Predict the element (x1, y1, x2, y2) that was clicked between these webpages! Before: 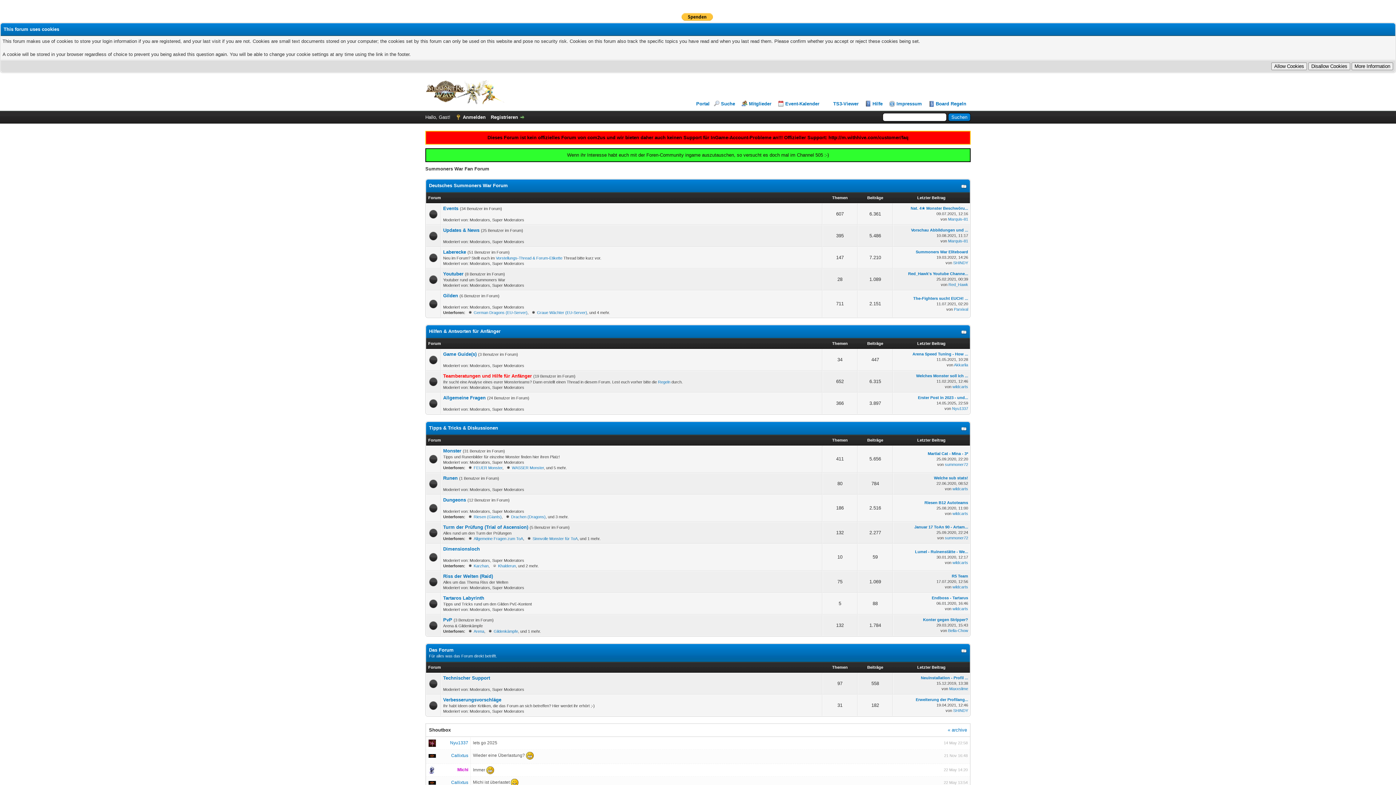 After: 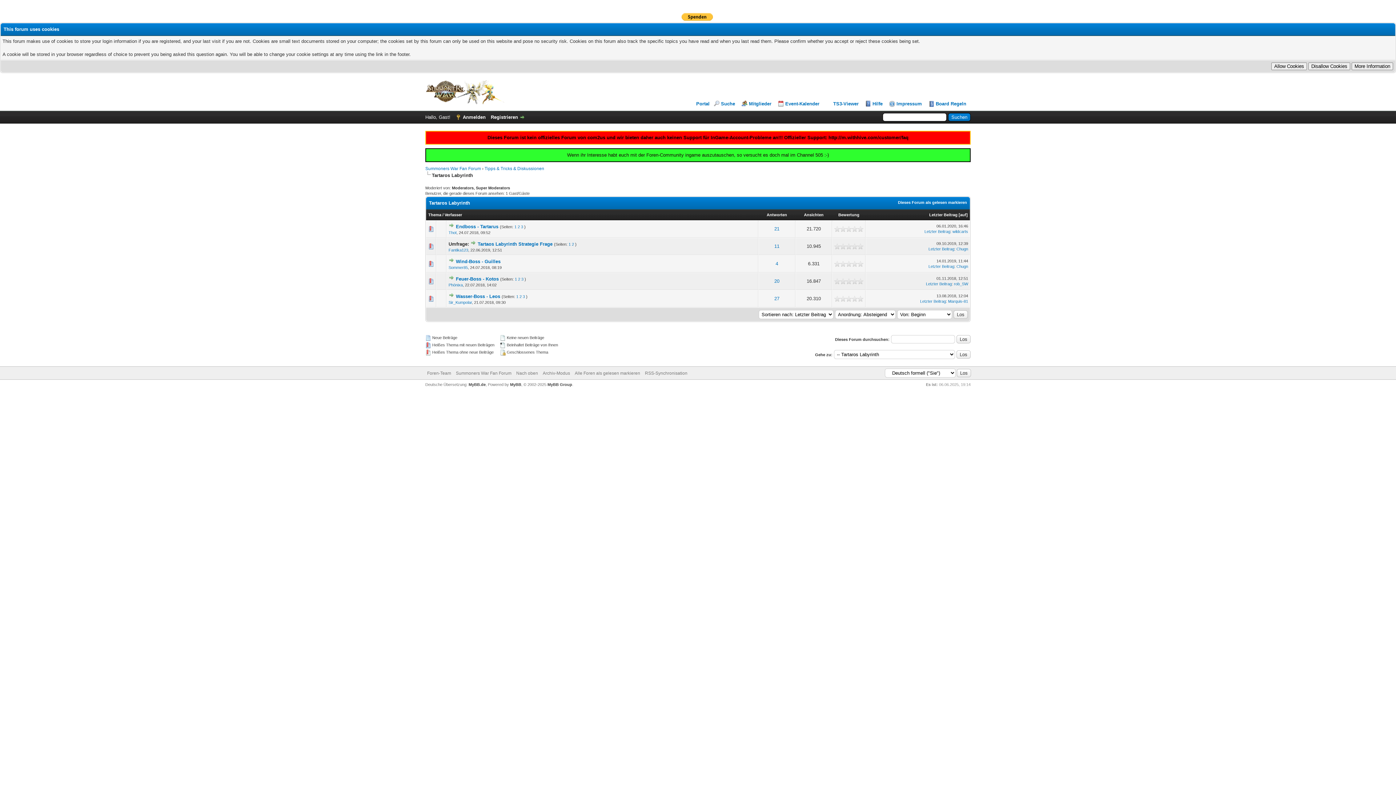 Action: bbox: (443, 592, 484, 598) label: Tartaros Labyrinth